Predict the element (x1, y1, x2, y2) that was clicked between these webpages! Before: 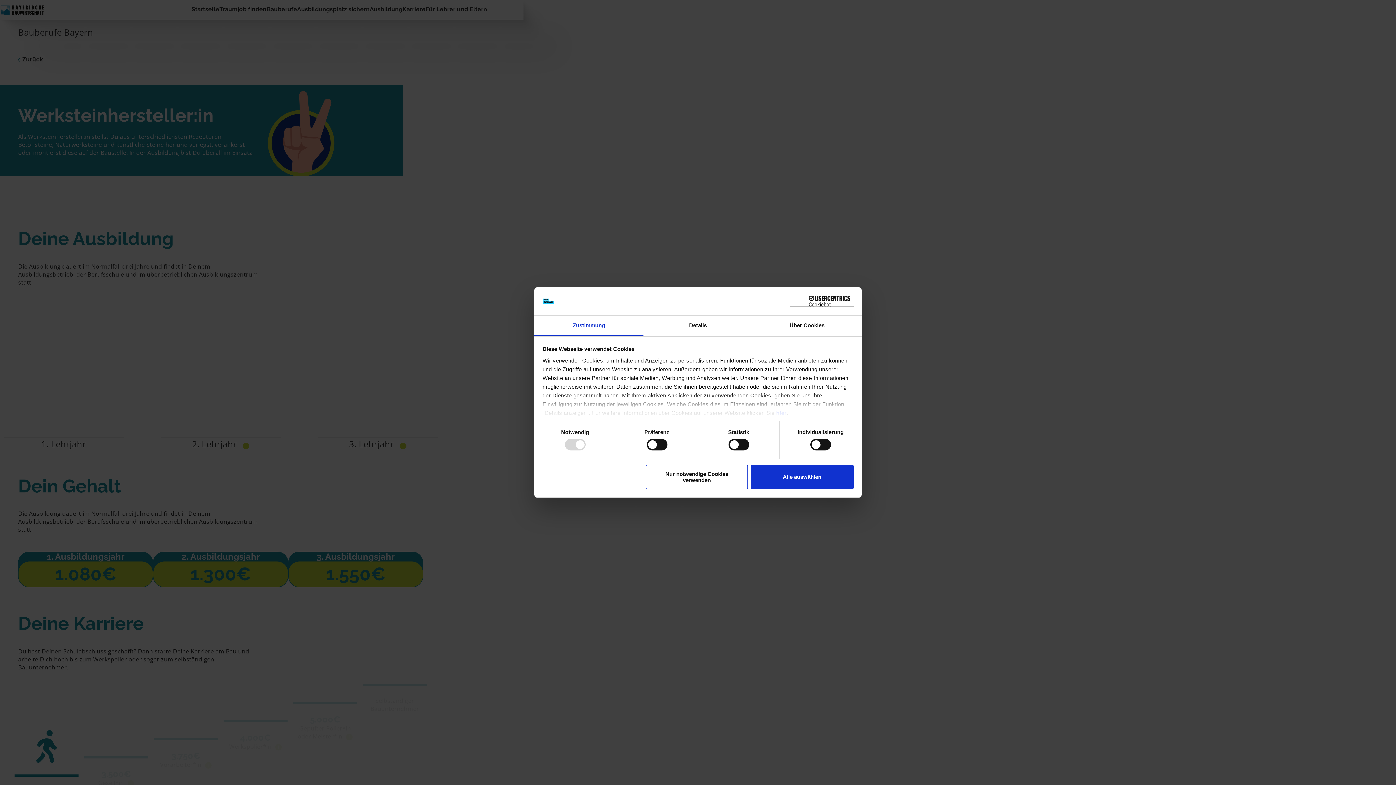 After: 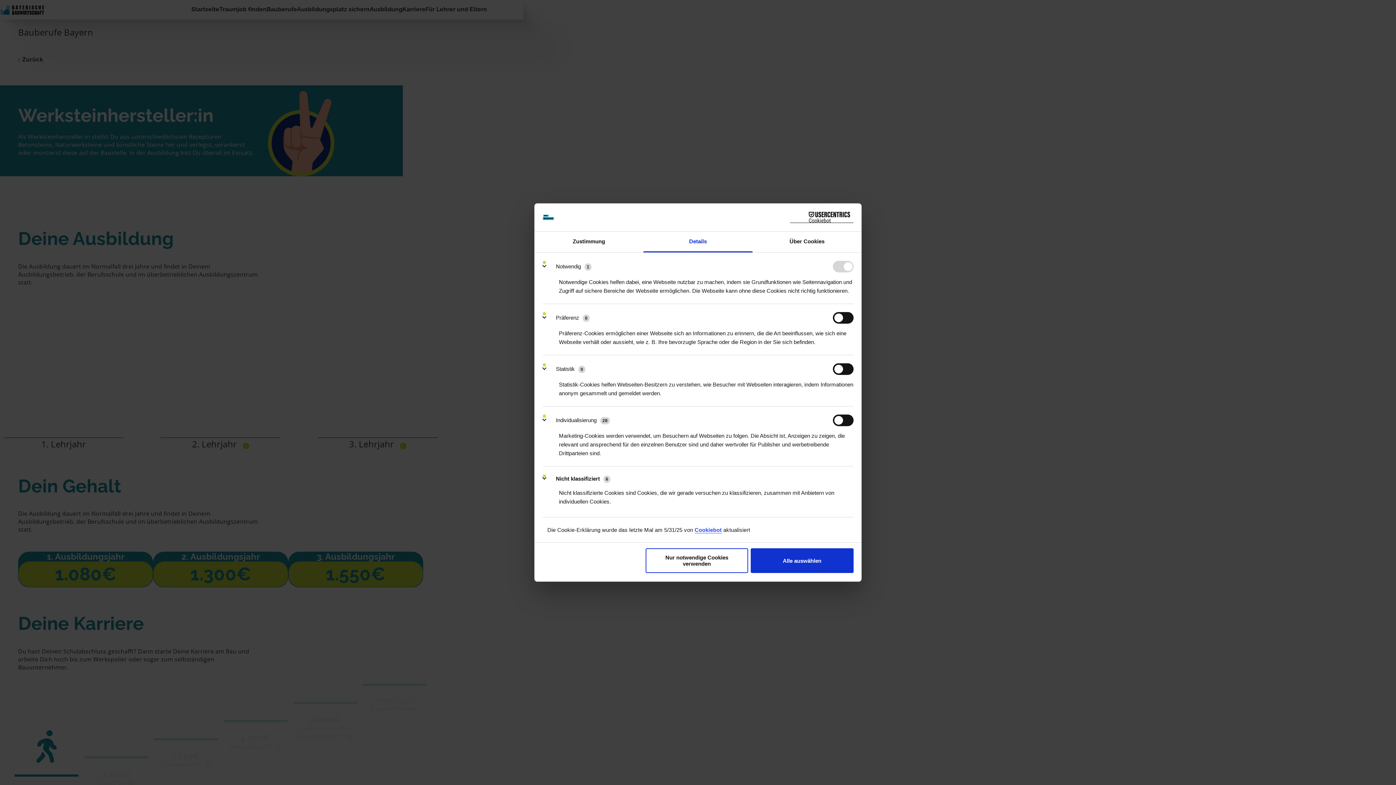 Action: bbox: (643, 315, 752, 336) label: Details